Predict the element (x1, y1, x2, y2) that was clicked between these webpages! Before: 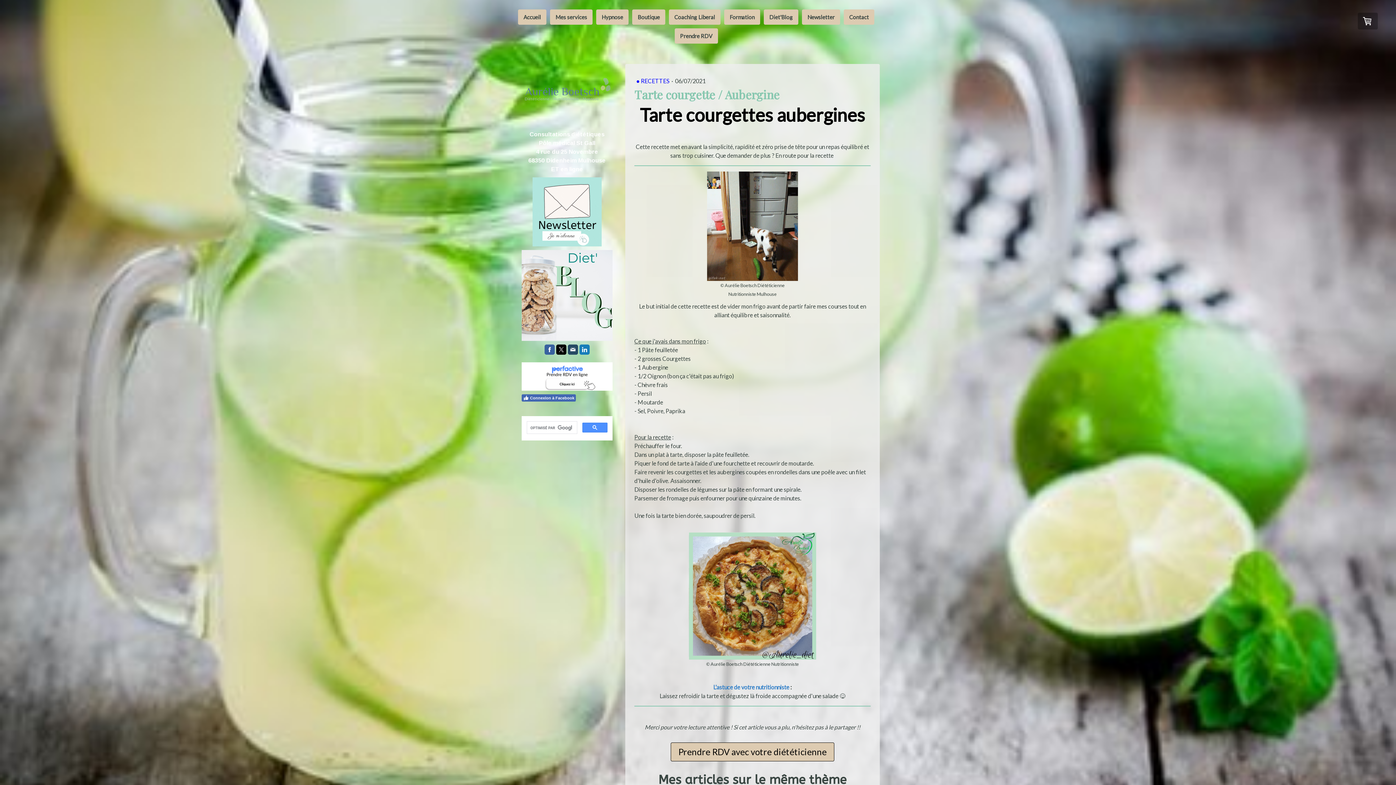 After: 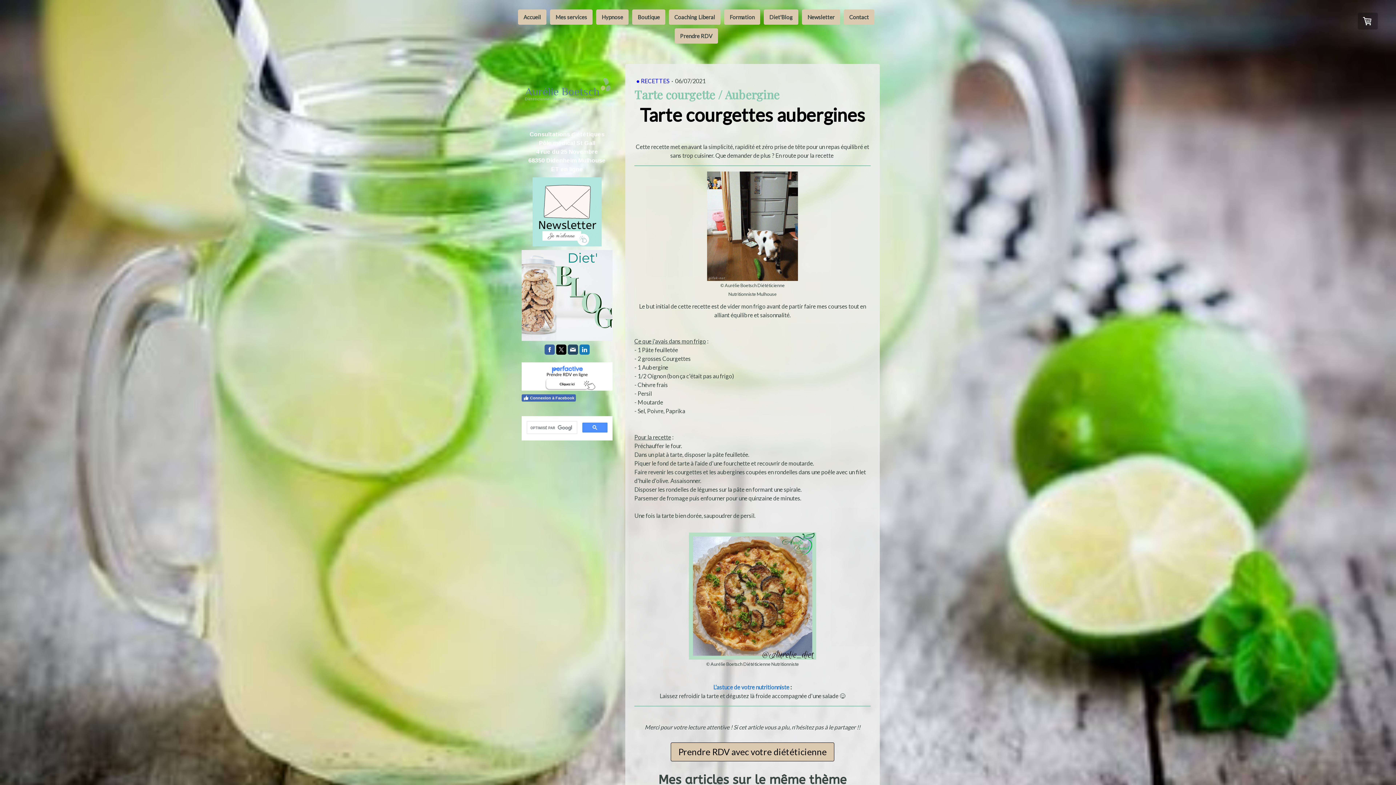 Action: bbox: (568, 344, 578, 354)